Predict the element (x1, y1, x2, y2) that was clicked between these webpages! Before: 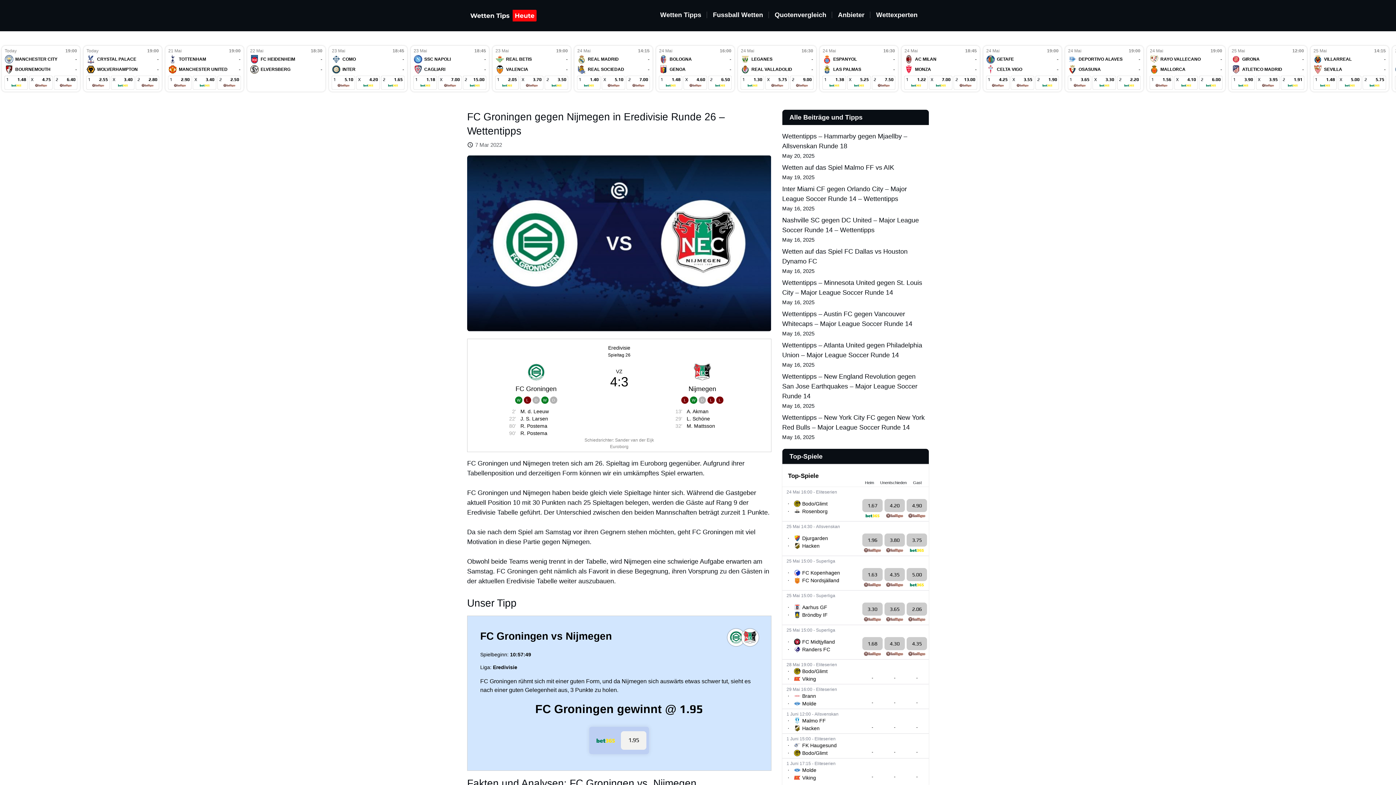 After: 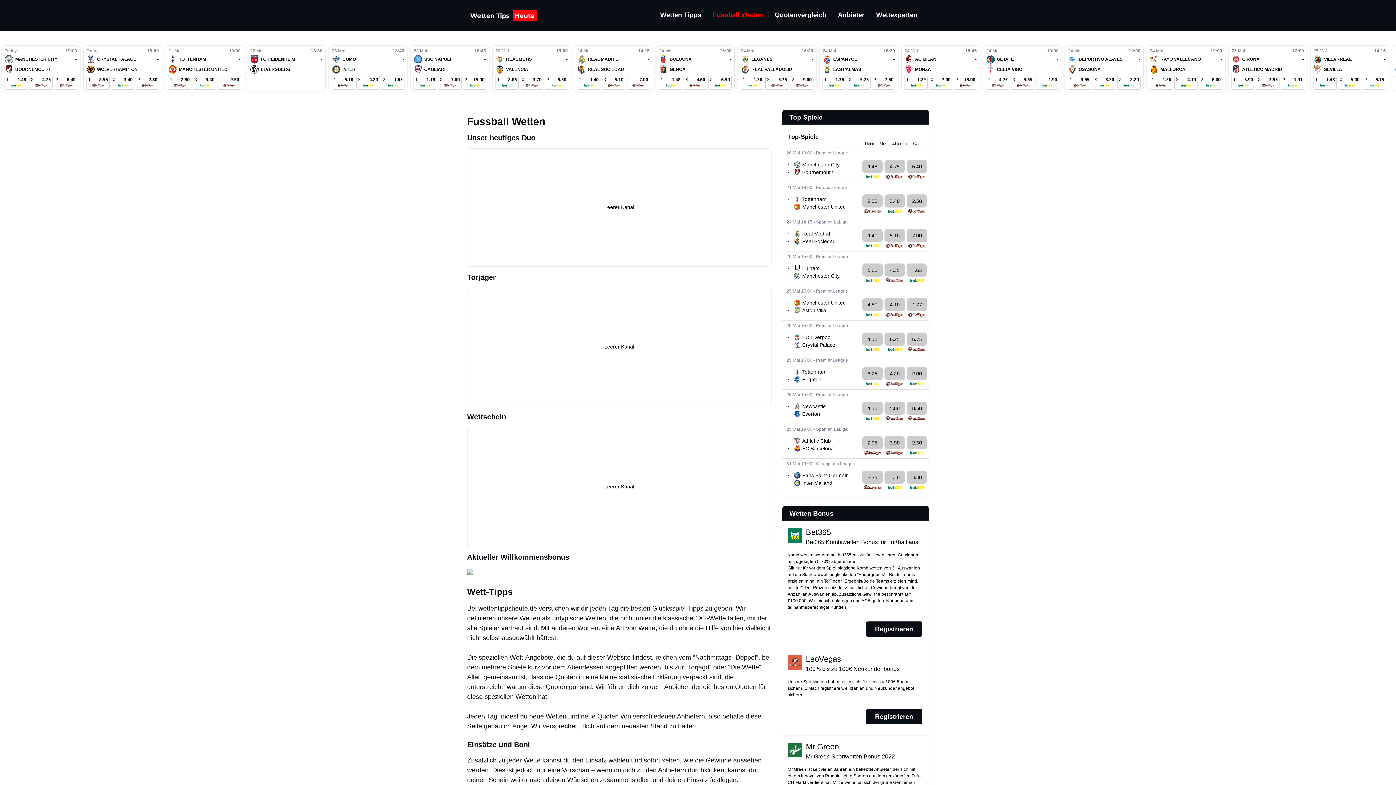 Action: bbox: (713, 11, 763, 18) label: Fussball Wetten